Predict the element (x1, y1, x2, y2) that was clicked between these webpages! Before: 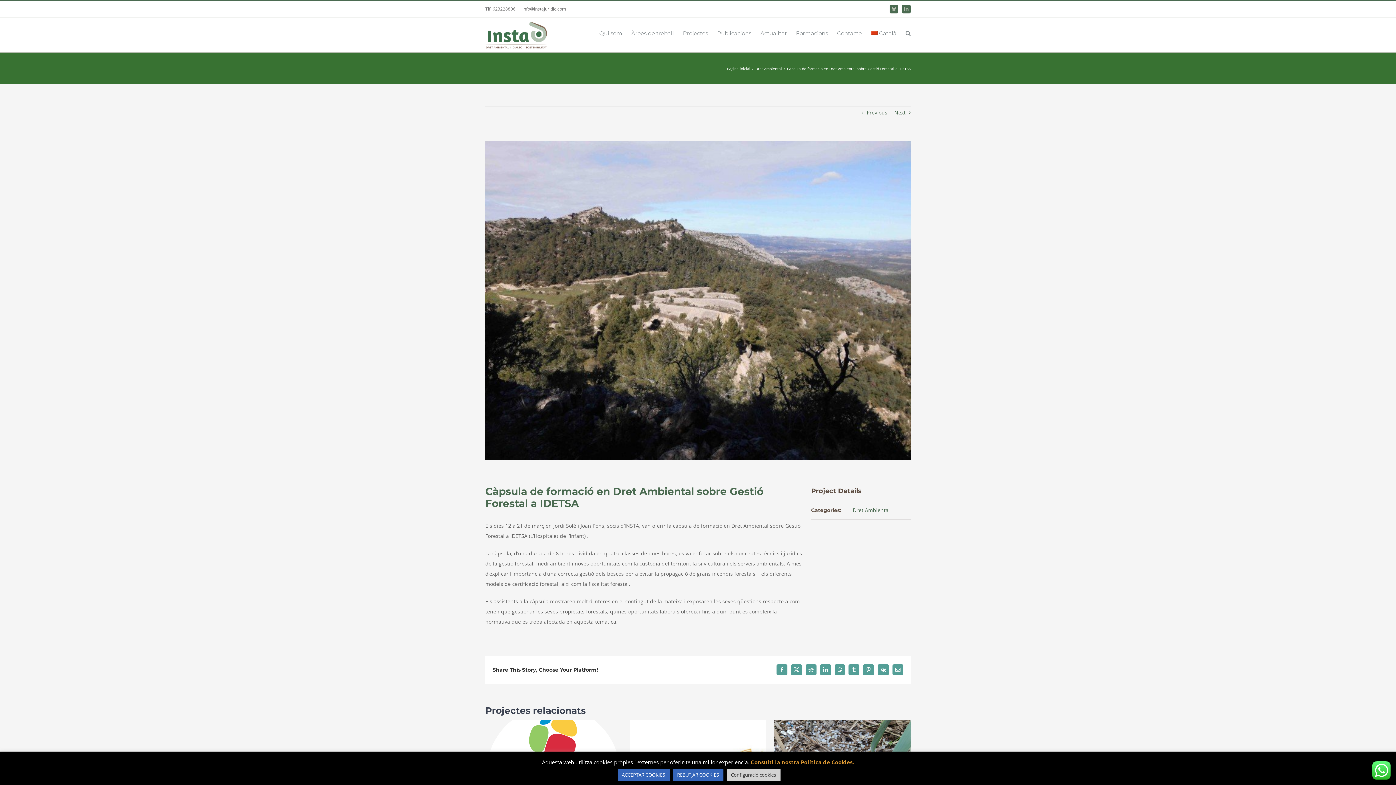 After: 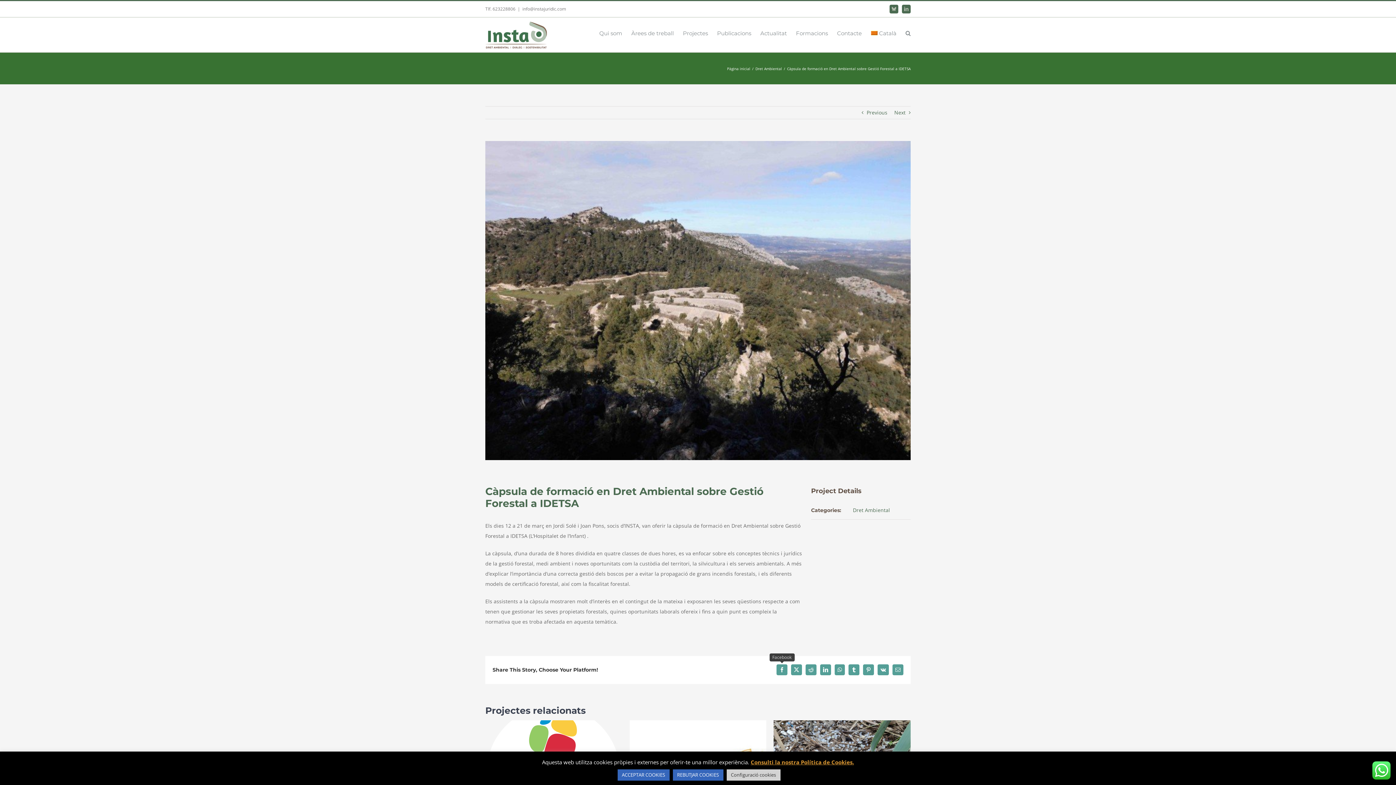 Action: label: Facebook bbox: (776, 664, 787, 675)